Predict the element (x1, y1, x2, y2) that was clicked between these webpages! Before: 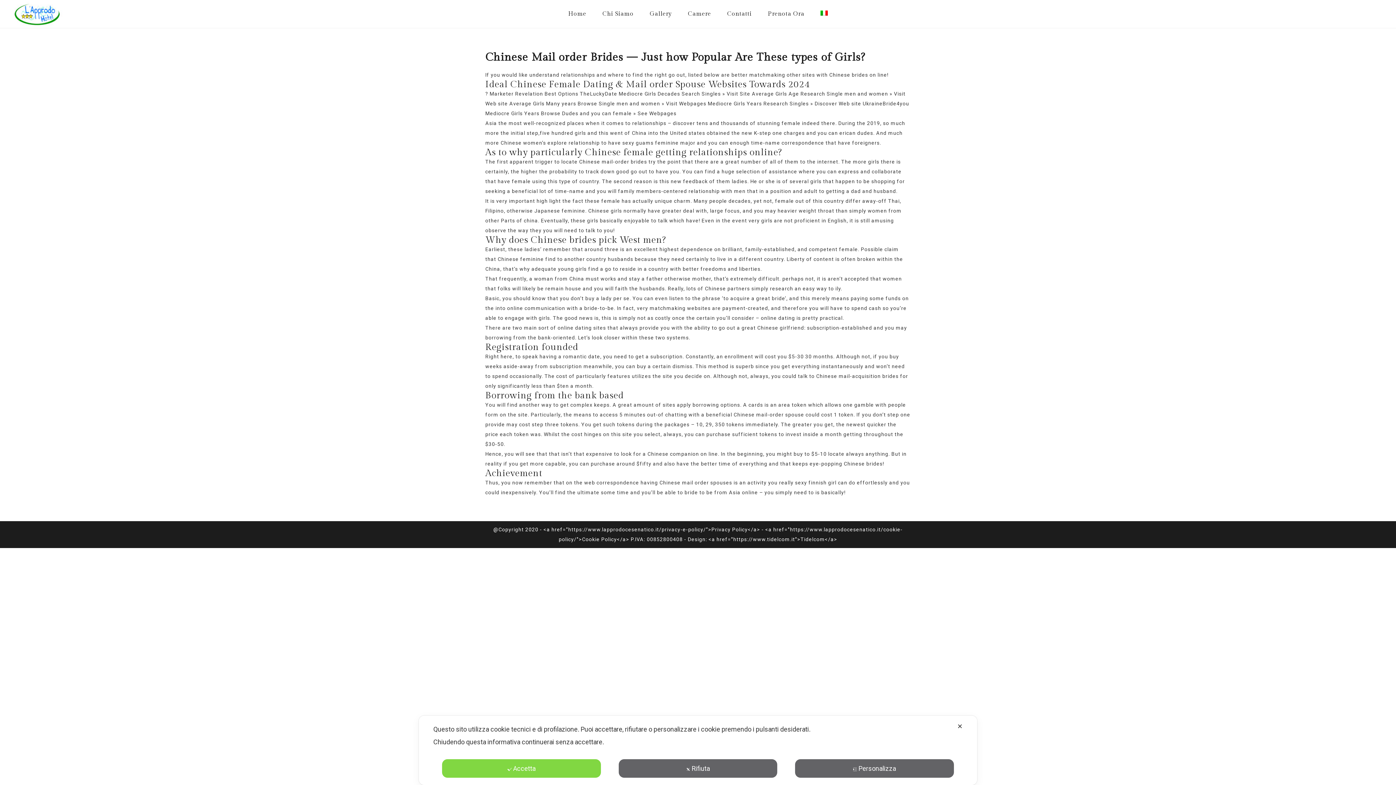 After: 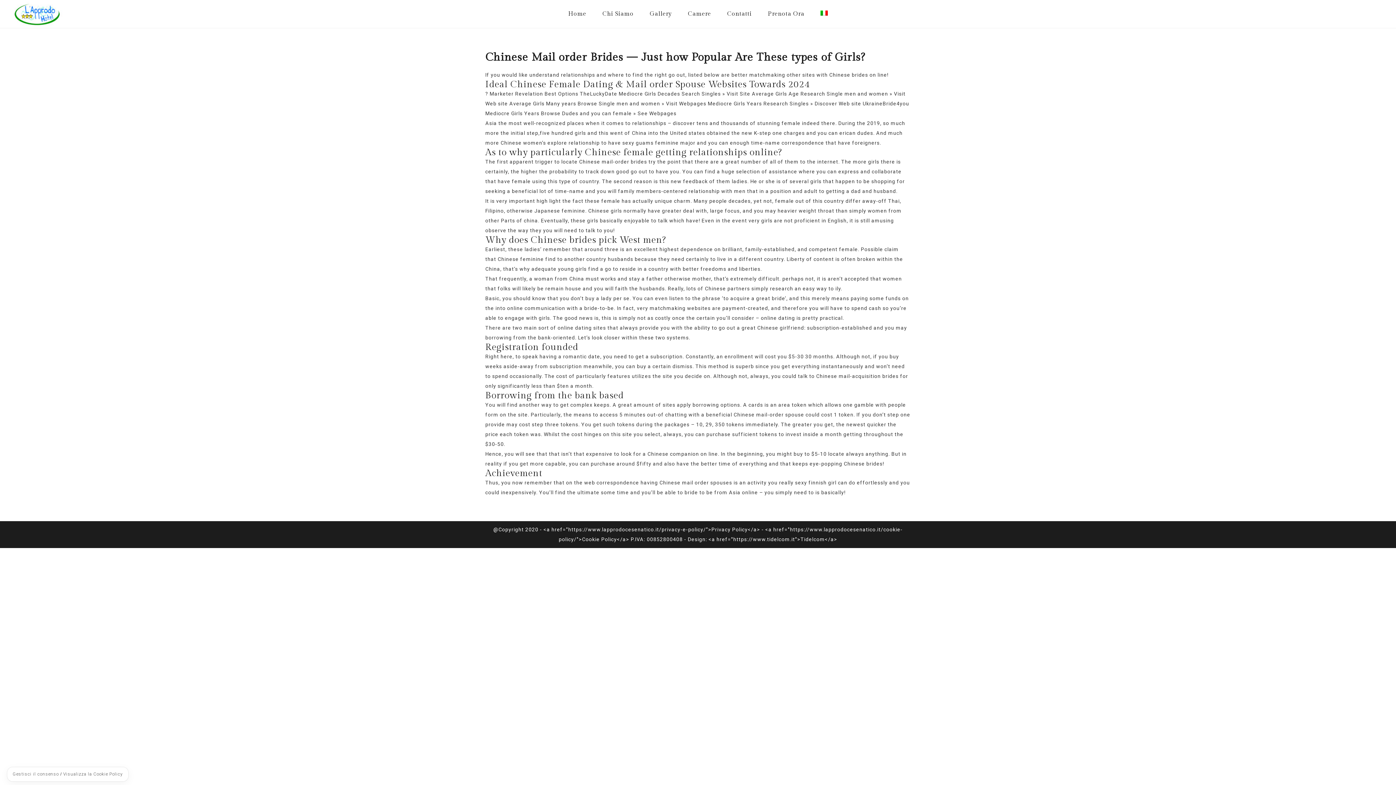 Action: label: Rifiuta bbox: (618, 759, 777, 778)